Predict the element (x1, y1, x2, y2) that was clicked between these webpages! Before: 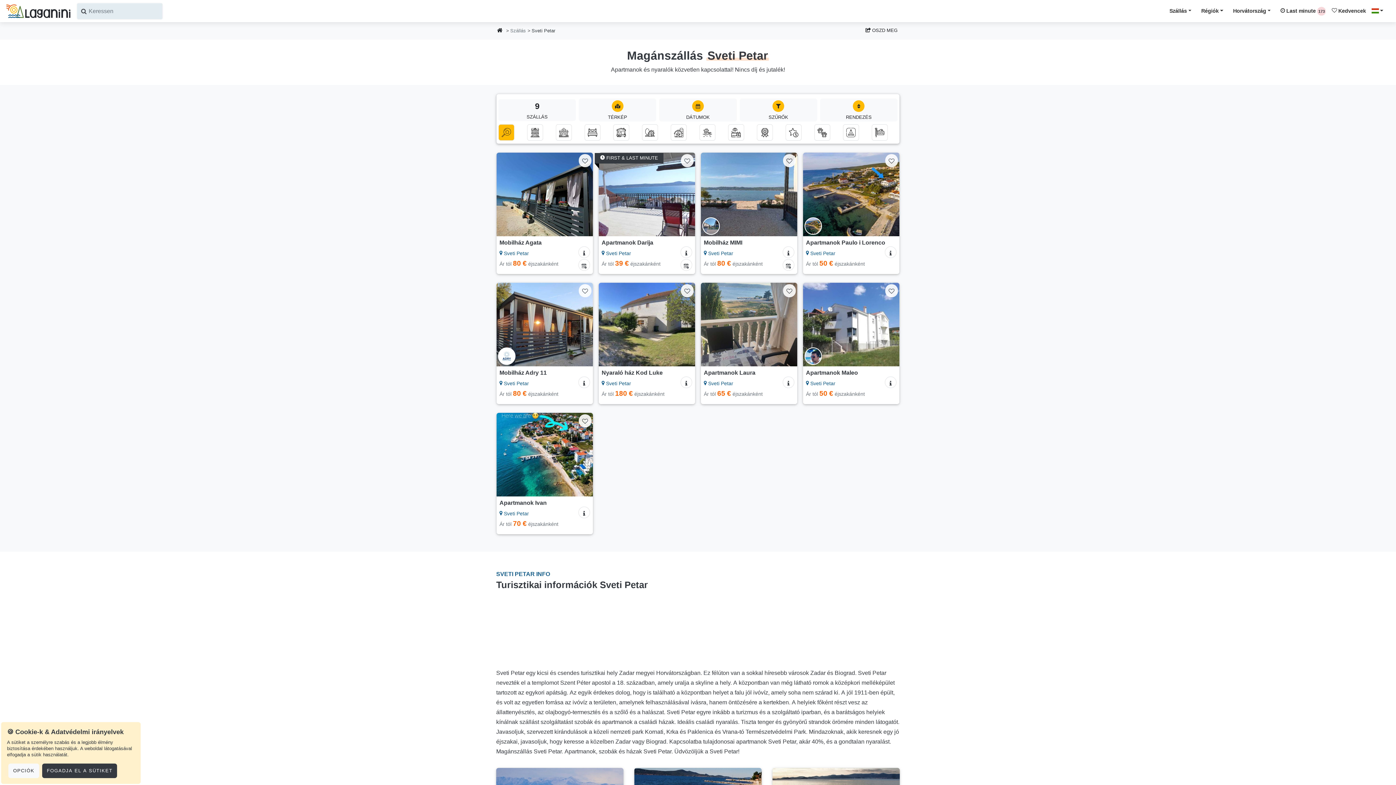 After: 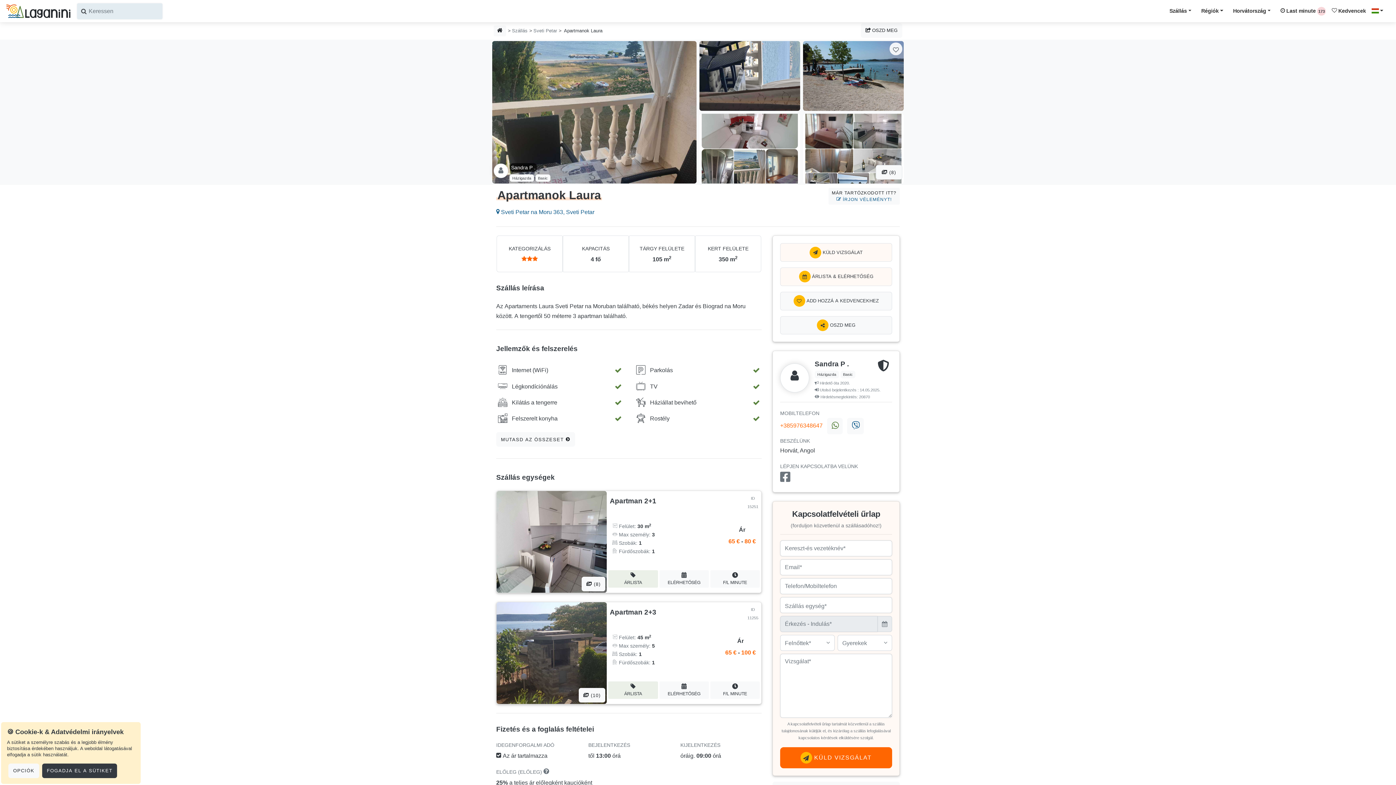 Action: bbox: (704, 369, 755, 376) label: Apartmanok Laura